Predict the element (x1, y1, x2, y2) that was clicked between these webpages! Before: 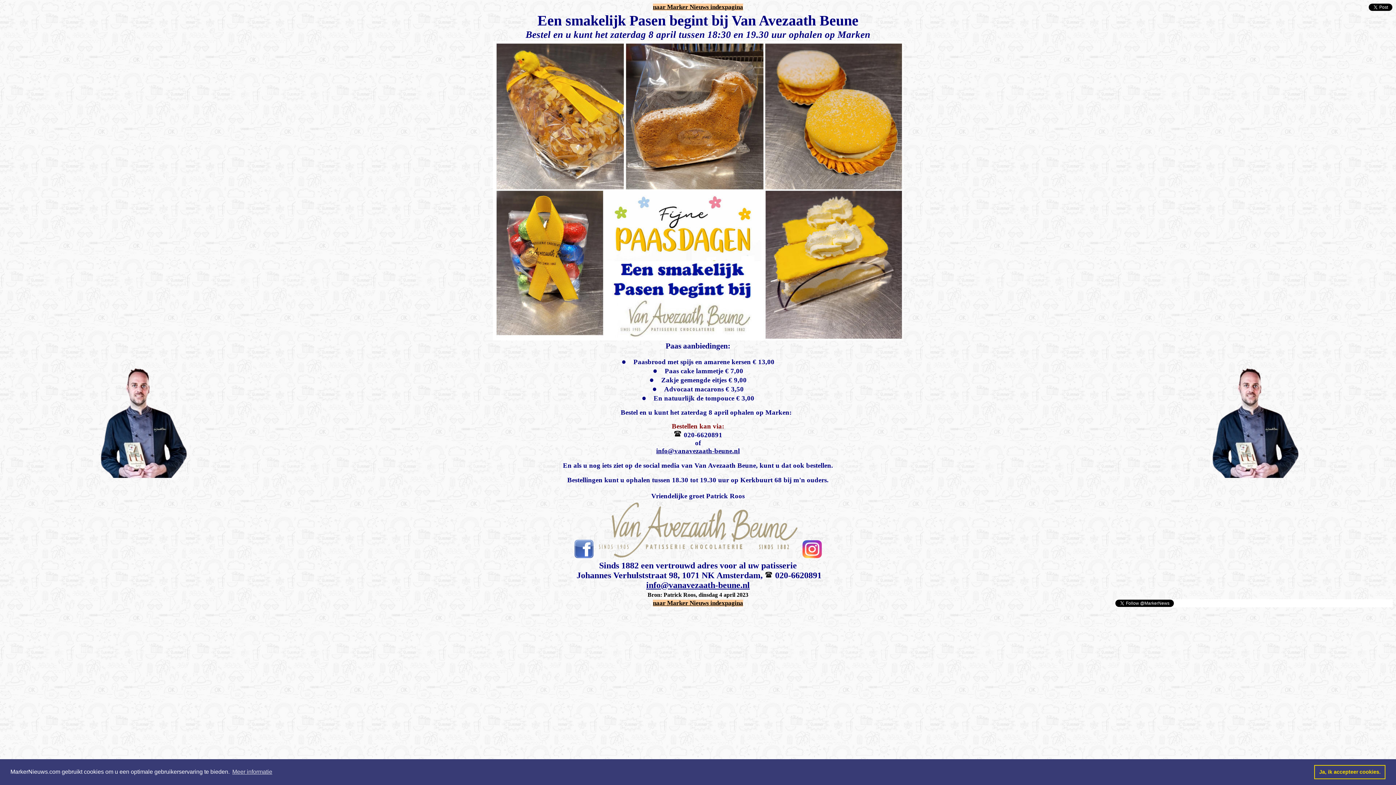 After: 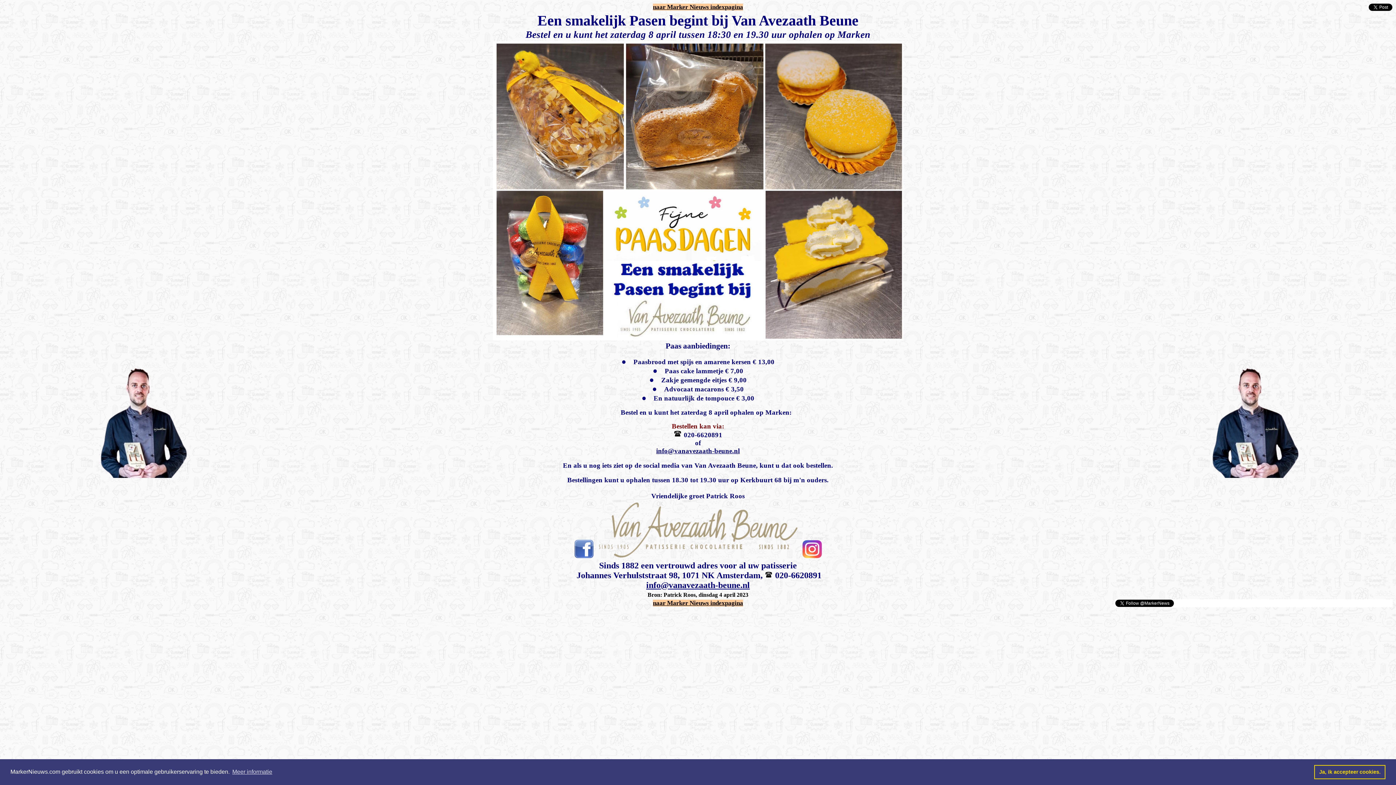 Action: bbox: (574, 553, 593, 559)